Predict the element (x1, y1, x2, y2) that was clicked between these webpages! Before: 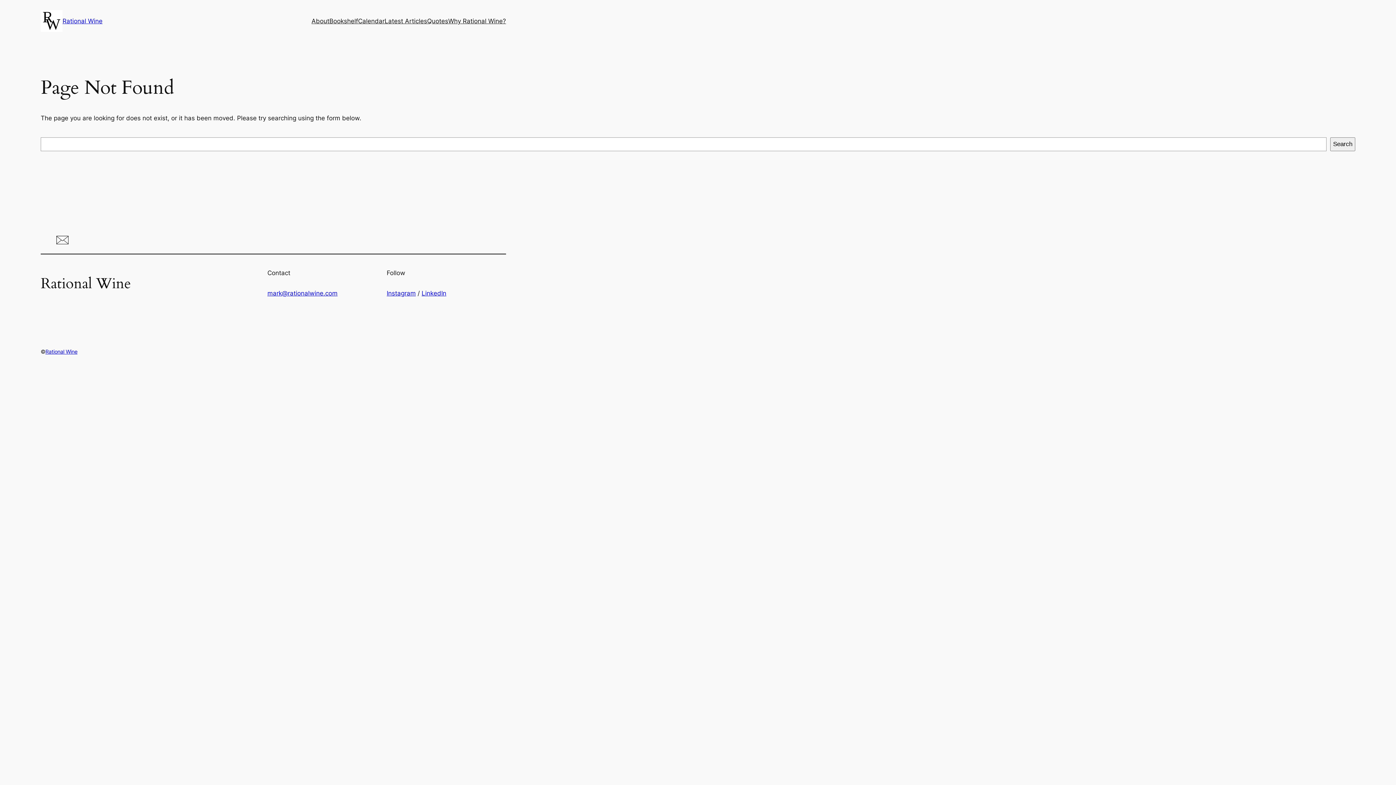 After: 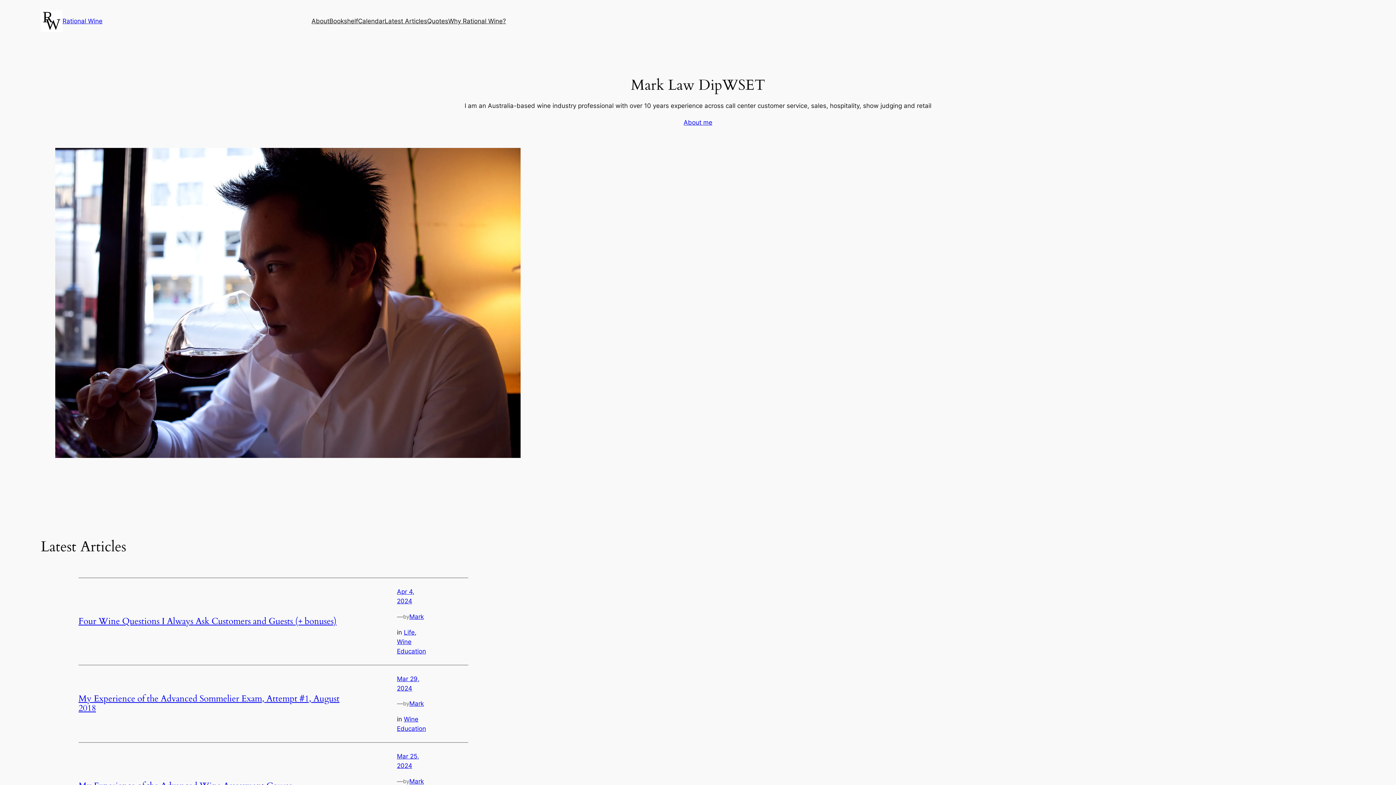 Action: bbox: (45, 348, 77, 354) label: Rational Wine